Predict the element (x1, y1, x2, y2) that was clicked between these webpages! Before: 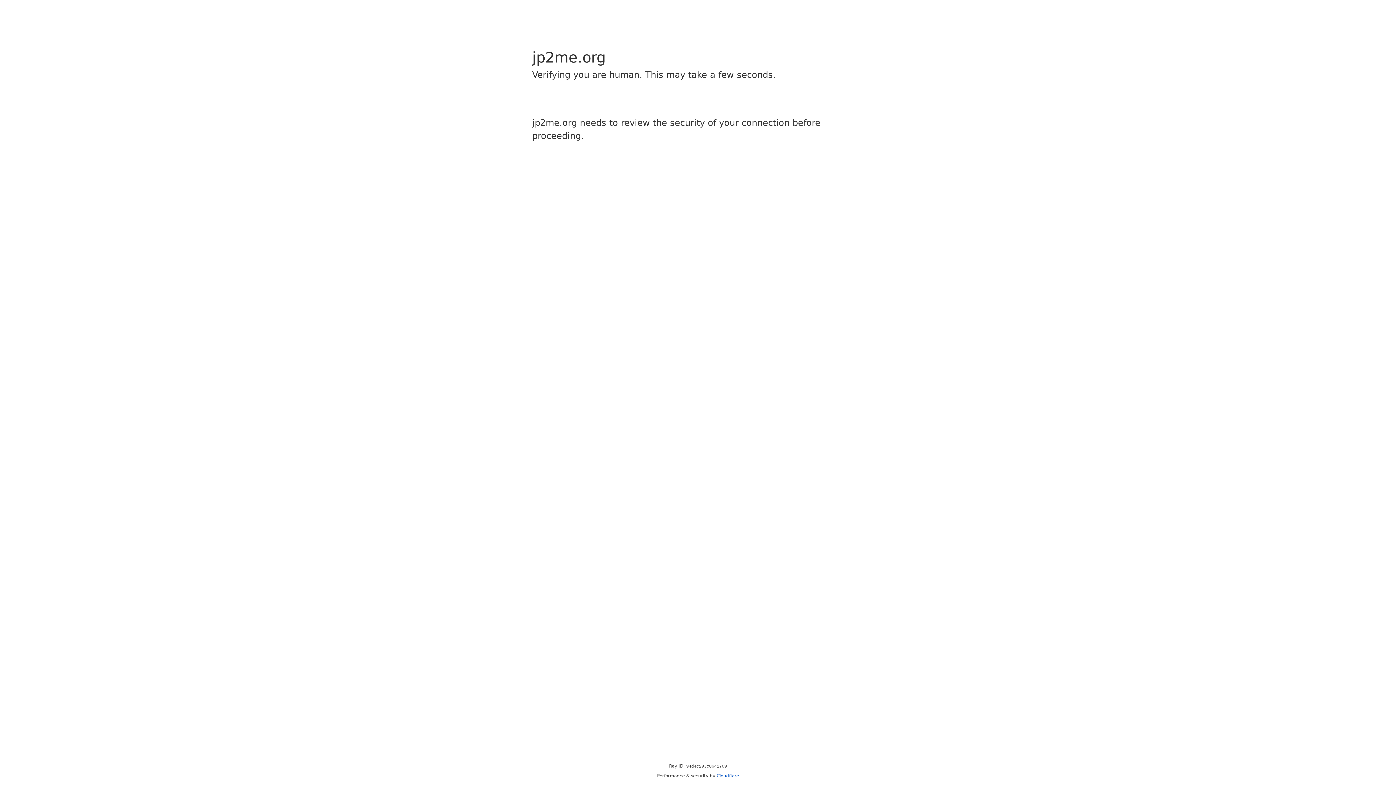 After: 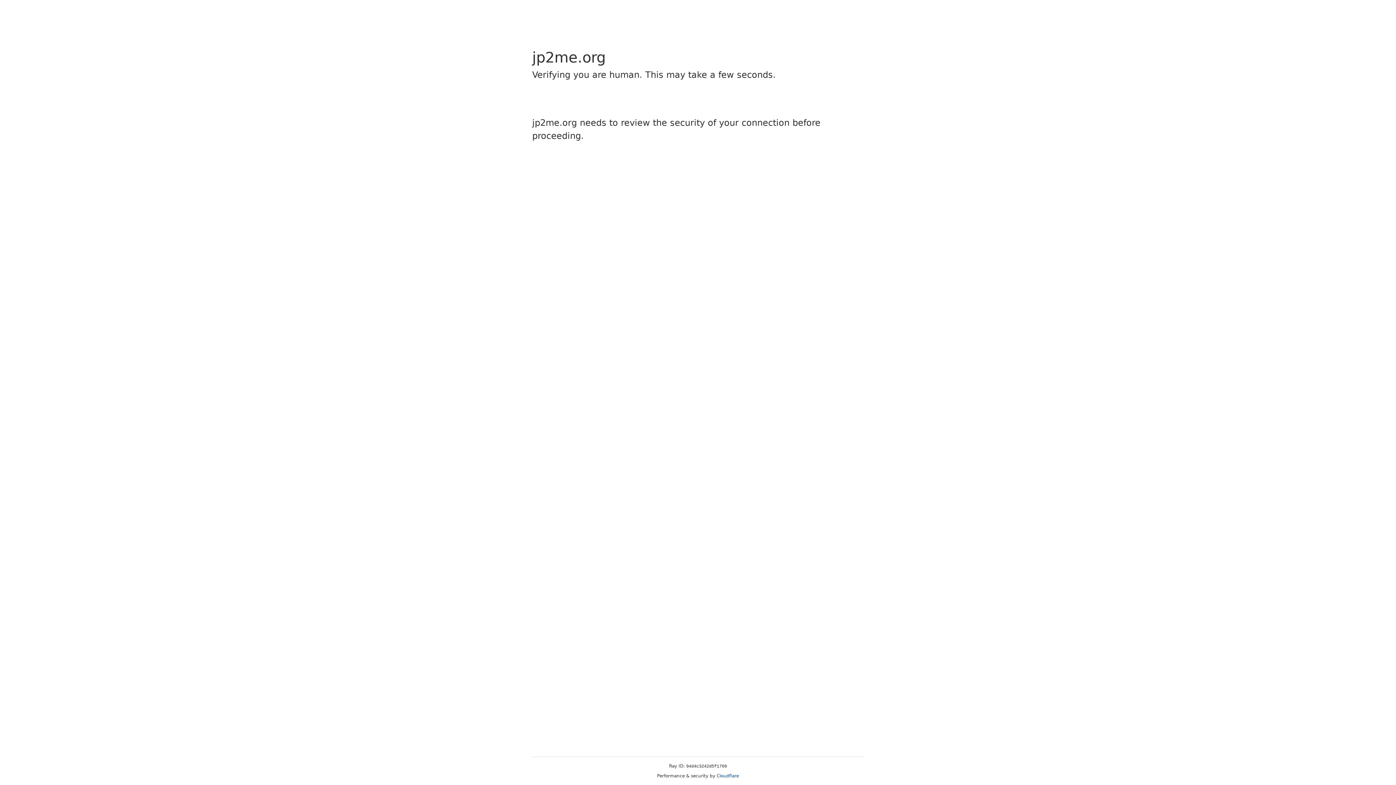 Action: bbox: (716, 773, 739, 778) label: Cloudflare